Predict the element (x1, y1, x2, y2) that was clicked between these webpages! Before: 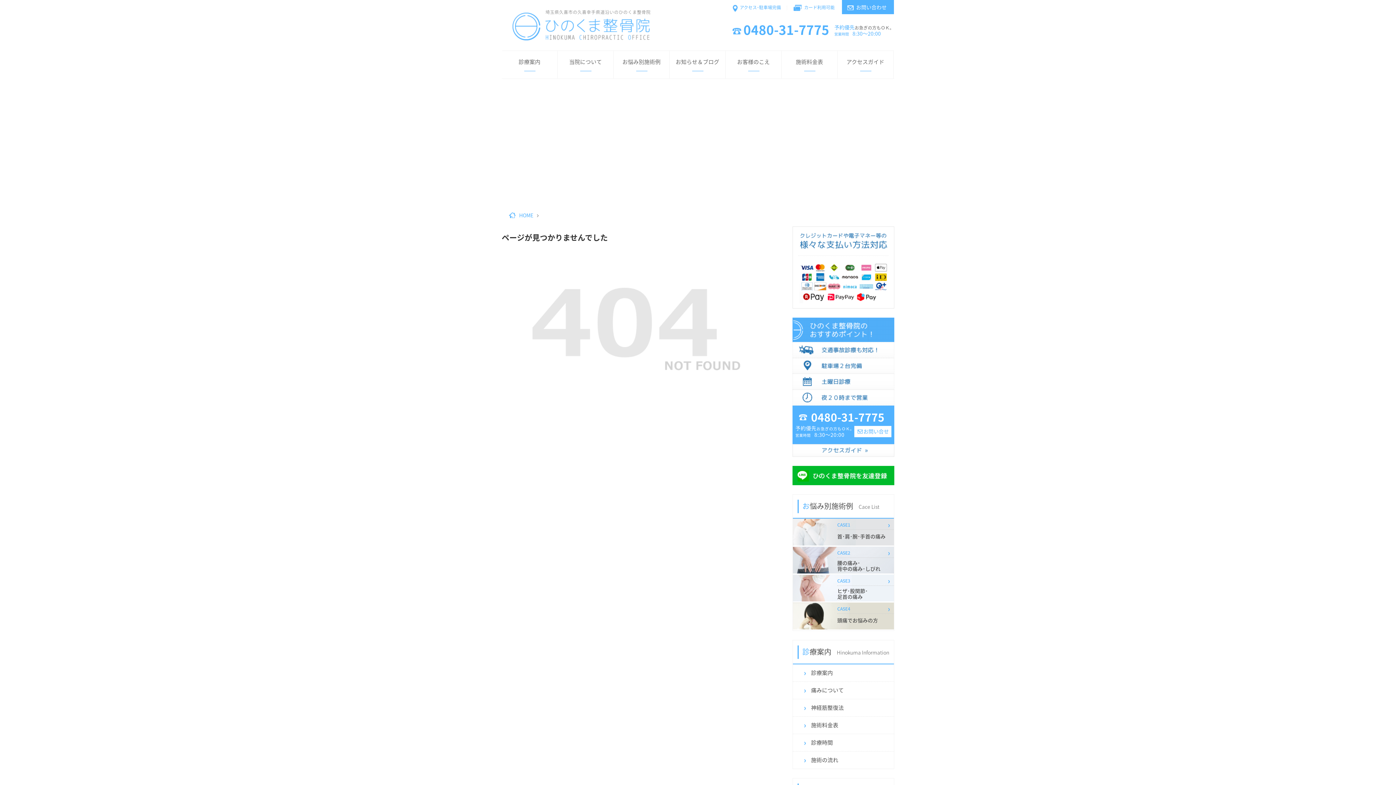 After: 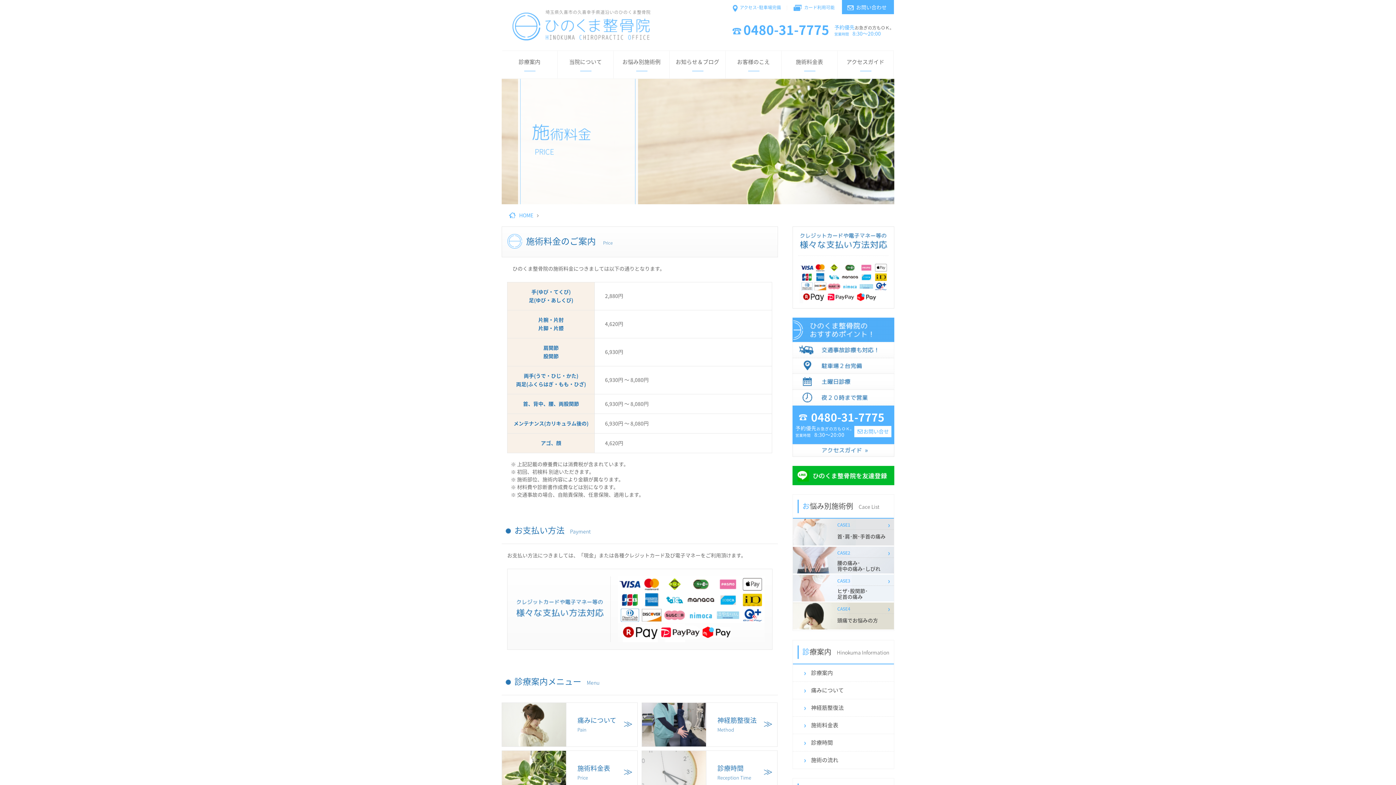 Action: bbox: (811, 721, 890, 729) label: 施術料金表